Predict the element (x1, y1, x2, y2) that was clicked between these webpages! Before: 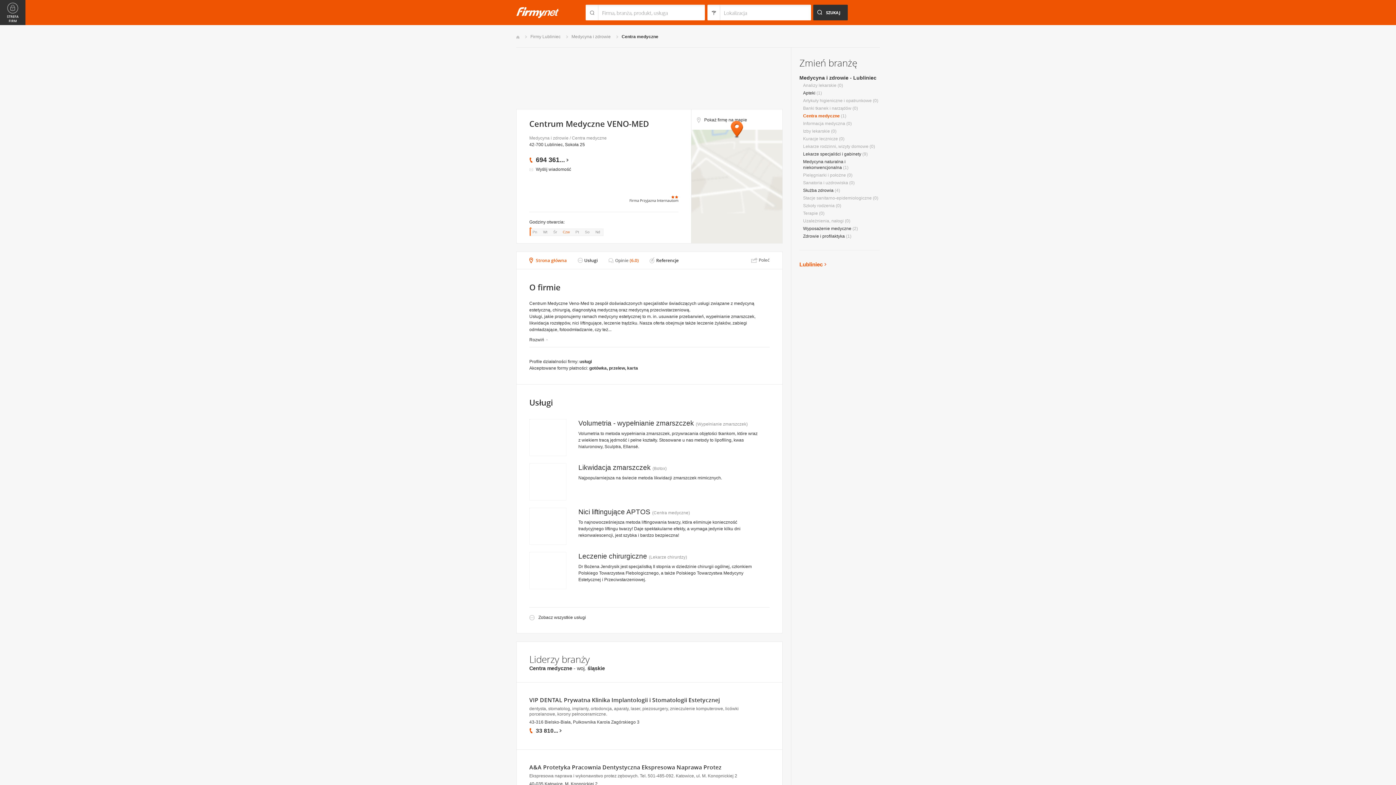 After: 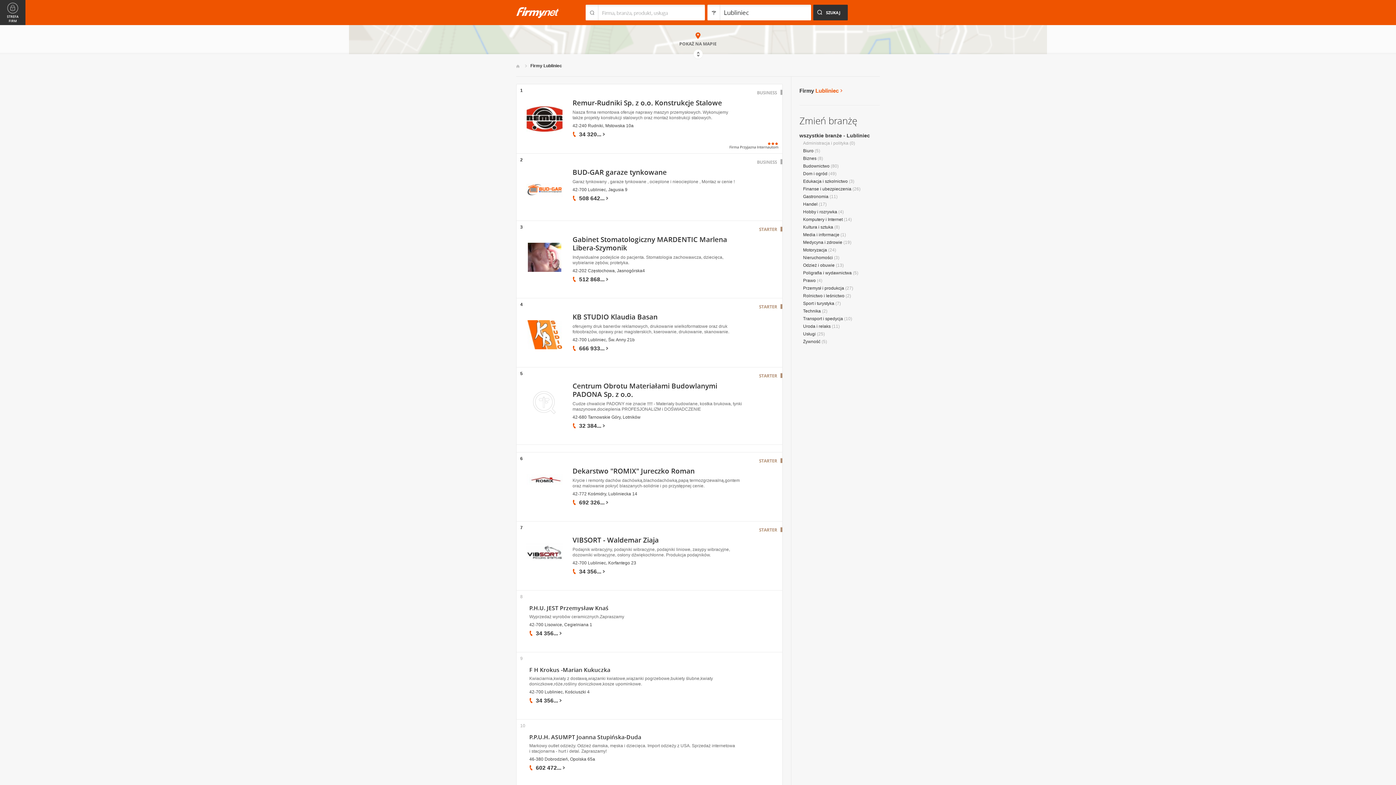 Action: label: Firmy Lubliniec bbox: (530, 34, 560, 39)